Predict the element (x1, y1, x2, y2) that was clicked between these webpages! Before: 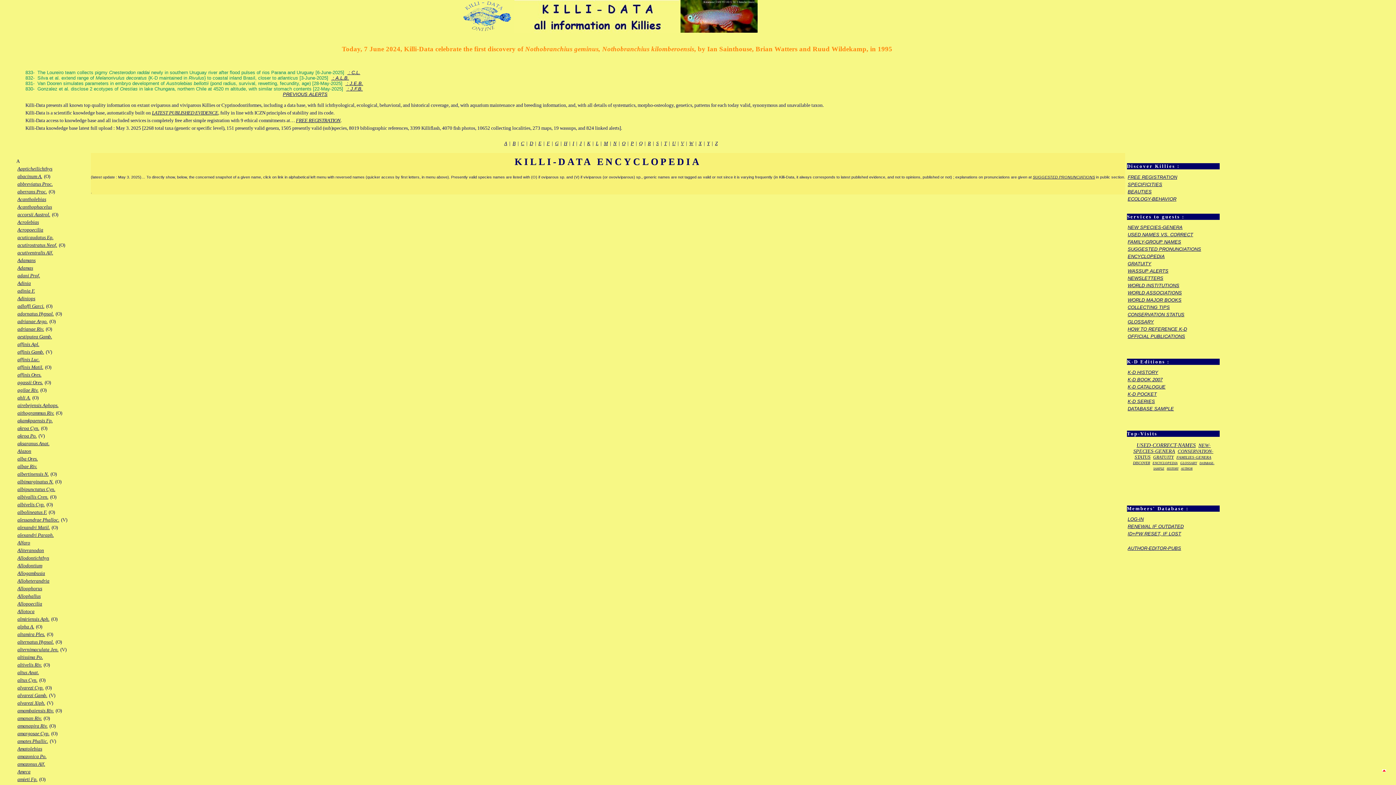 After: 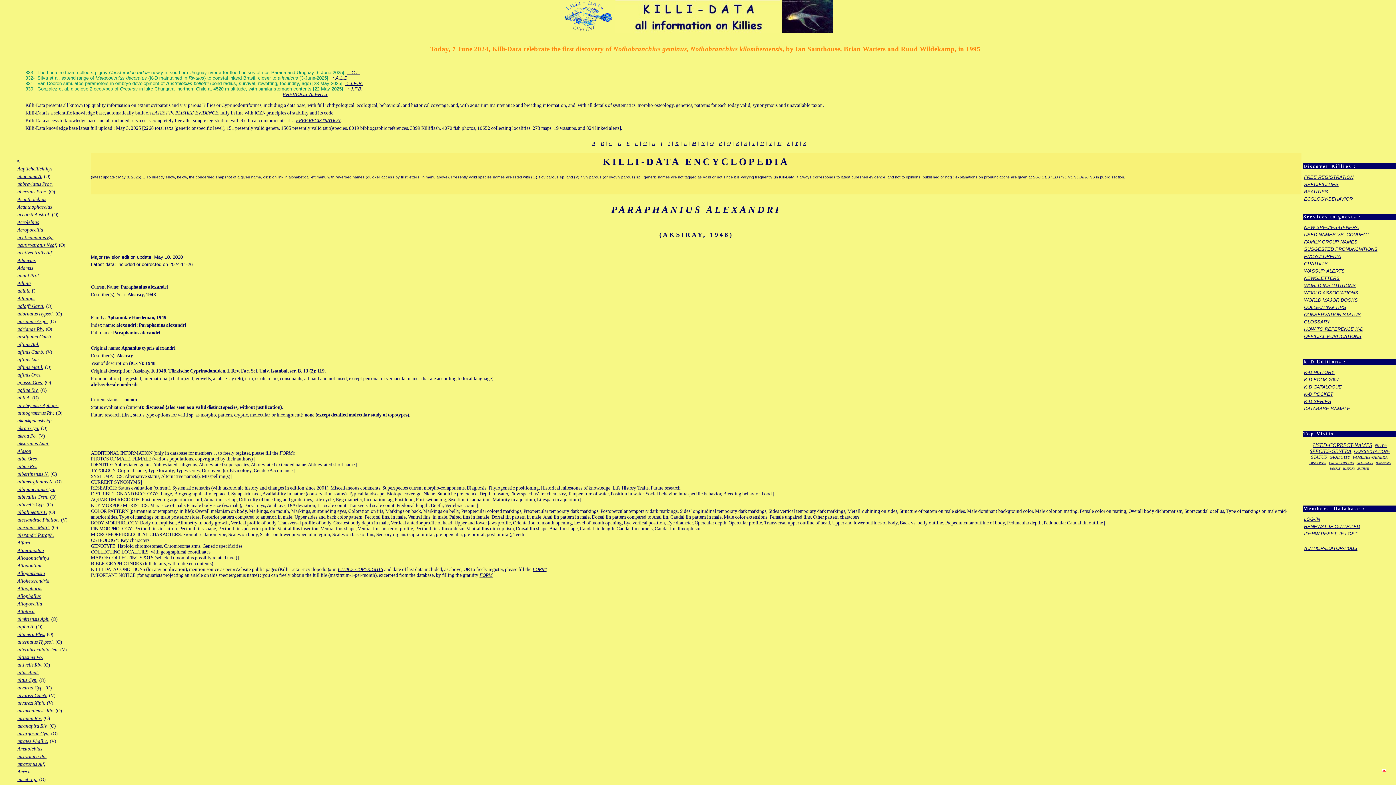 Action: label: alexandri Paraph. bbox: (17, 532, 53, 538)